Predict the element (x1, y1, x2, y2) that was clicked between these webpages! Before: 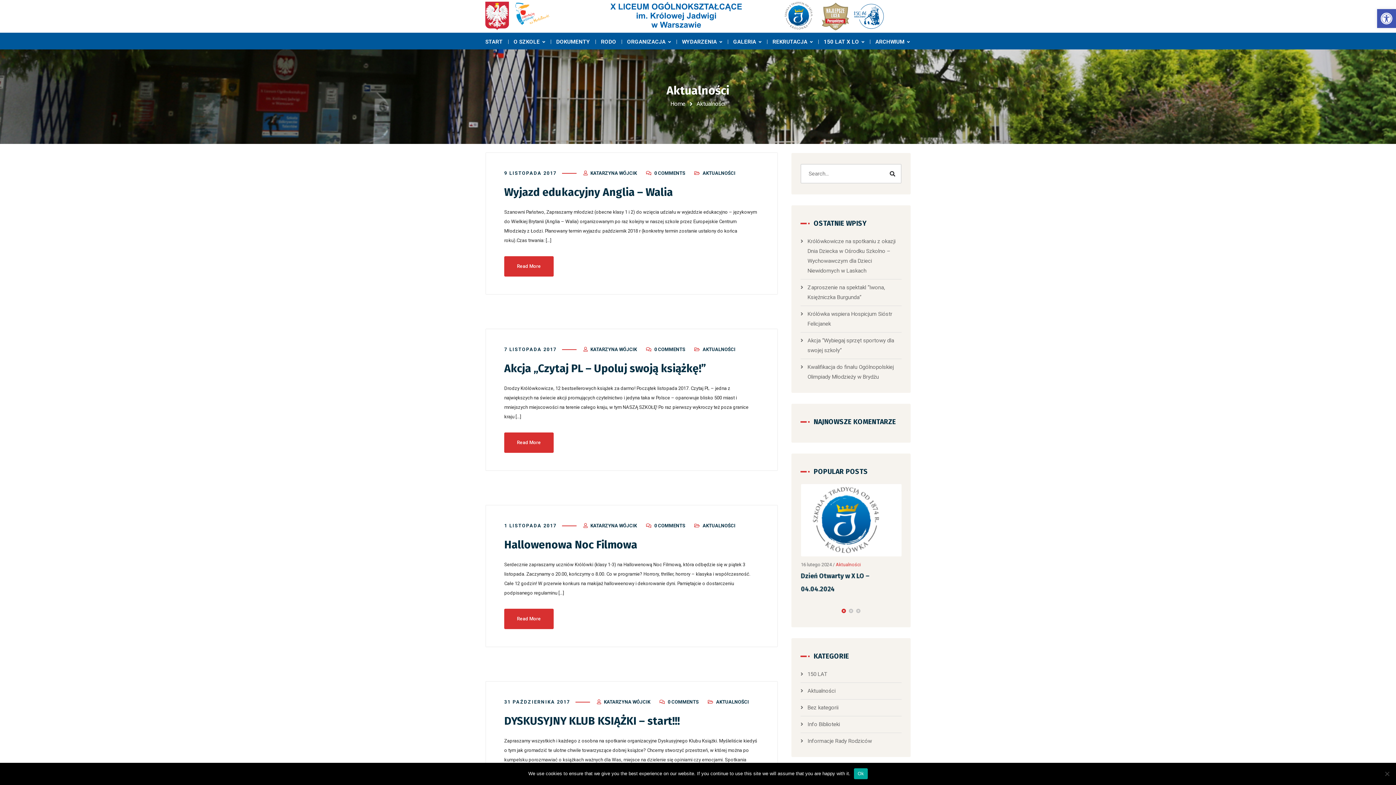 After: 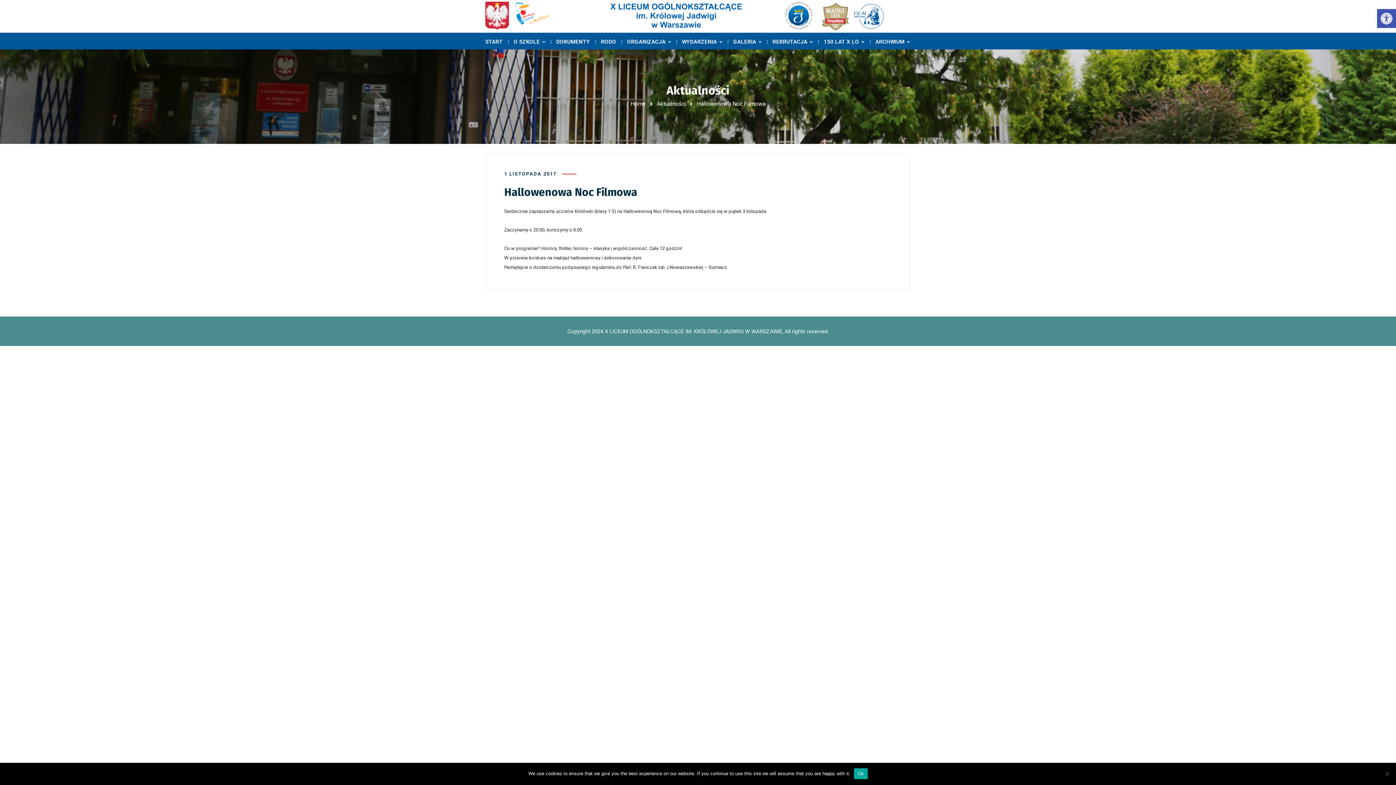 Action: label: Hallowenowa Noc Filmowa bbox: (504, 538, 637, 551)